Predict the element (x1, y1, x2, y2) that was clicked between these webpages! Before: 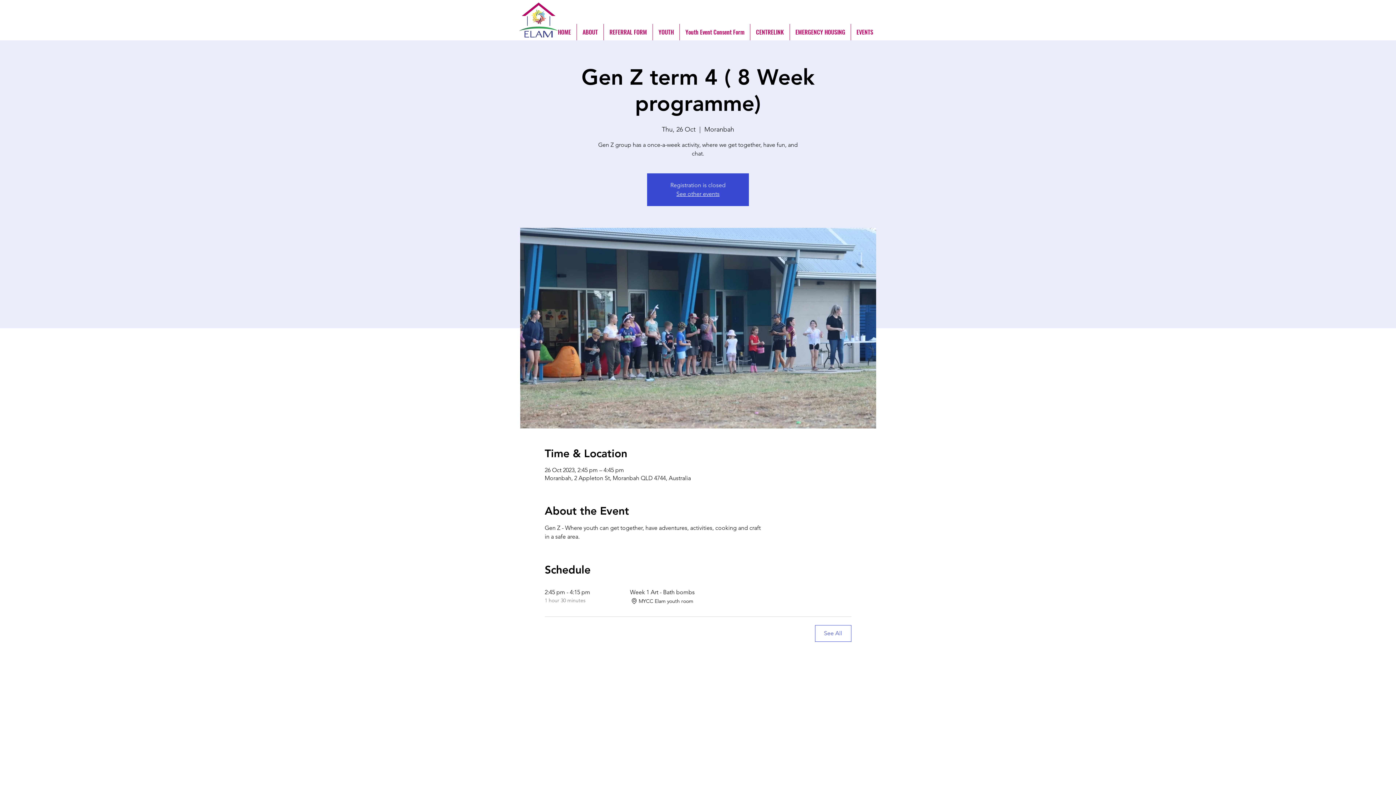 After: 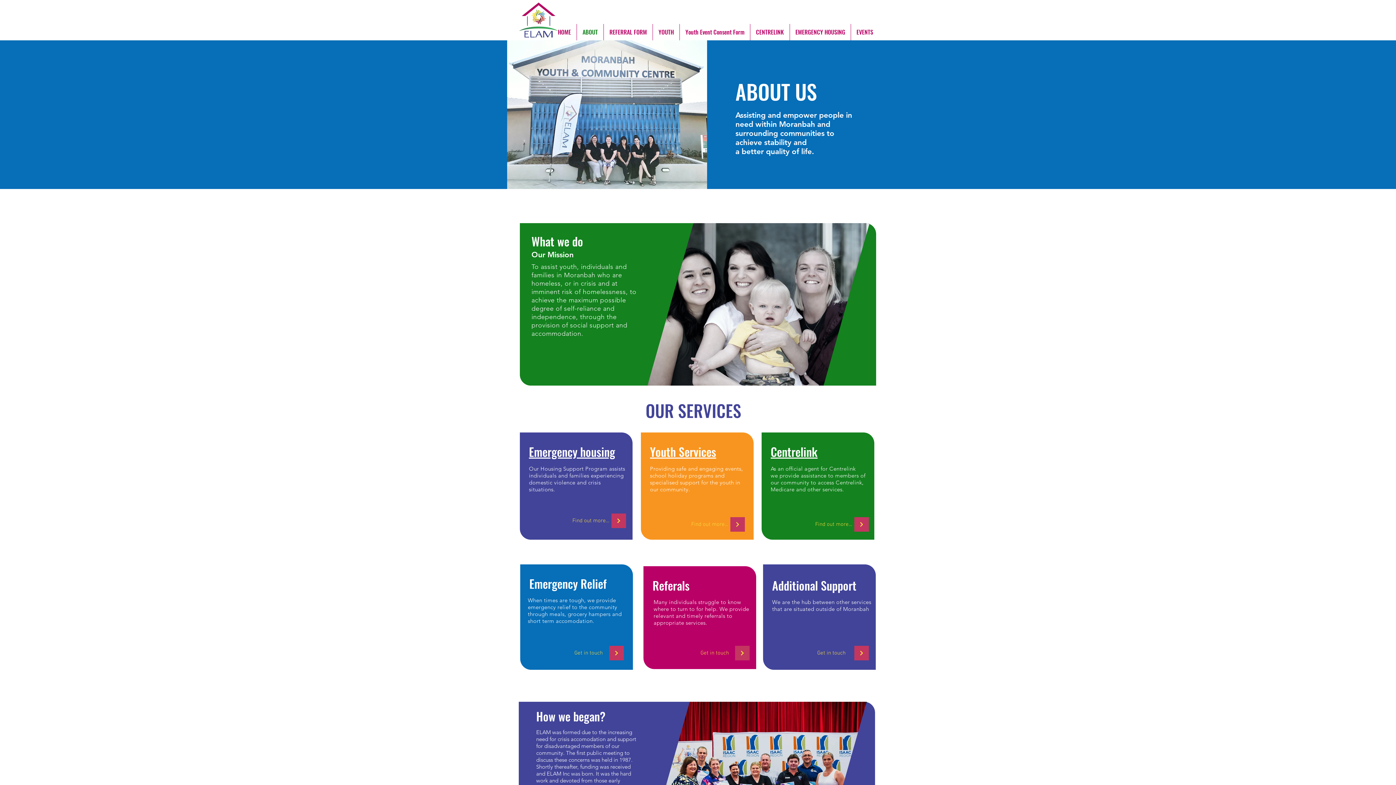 Action: label: ABOUT bbox: (577, 24, 603, 40)